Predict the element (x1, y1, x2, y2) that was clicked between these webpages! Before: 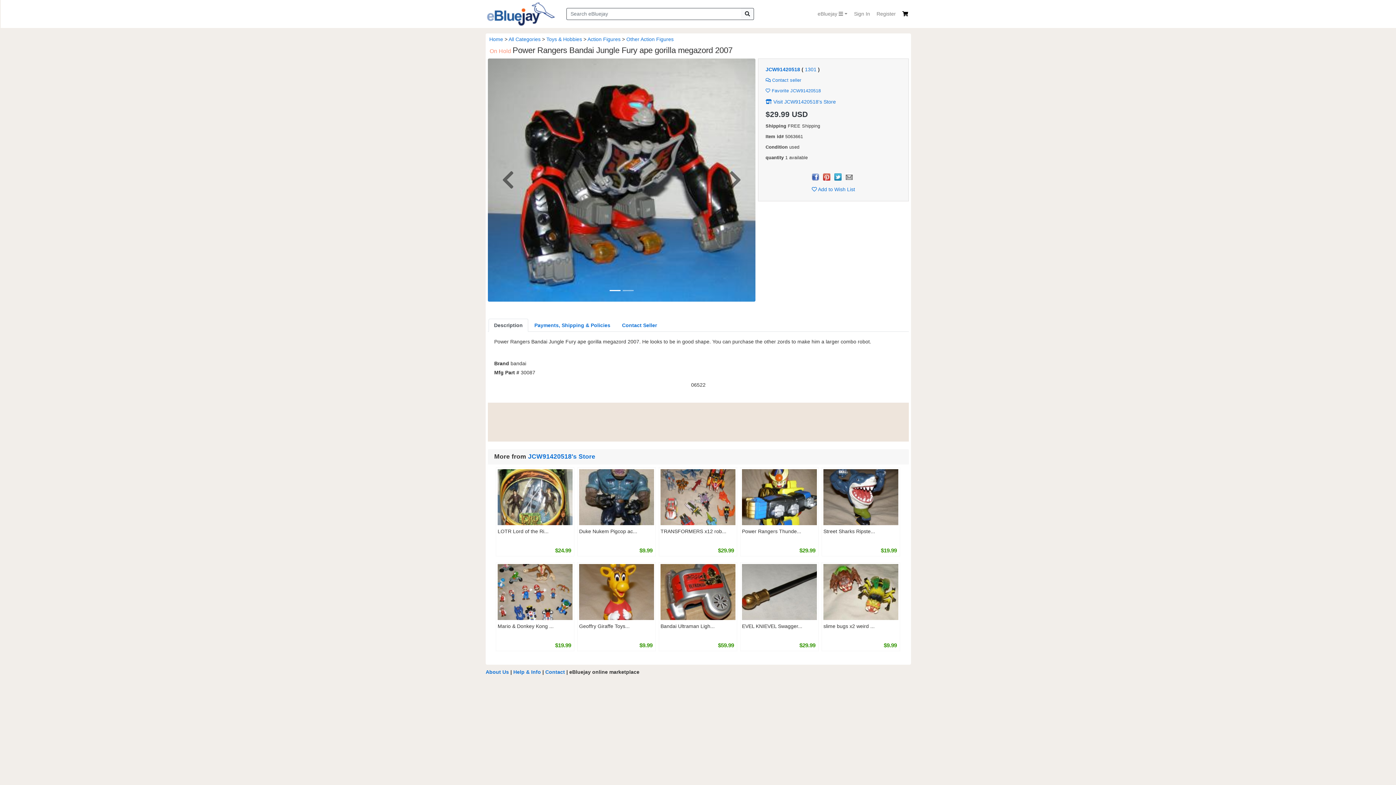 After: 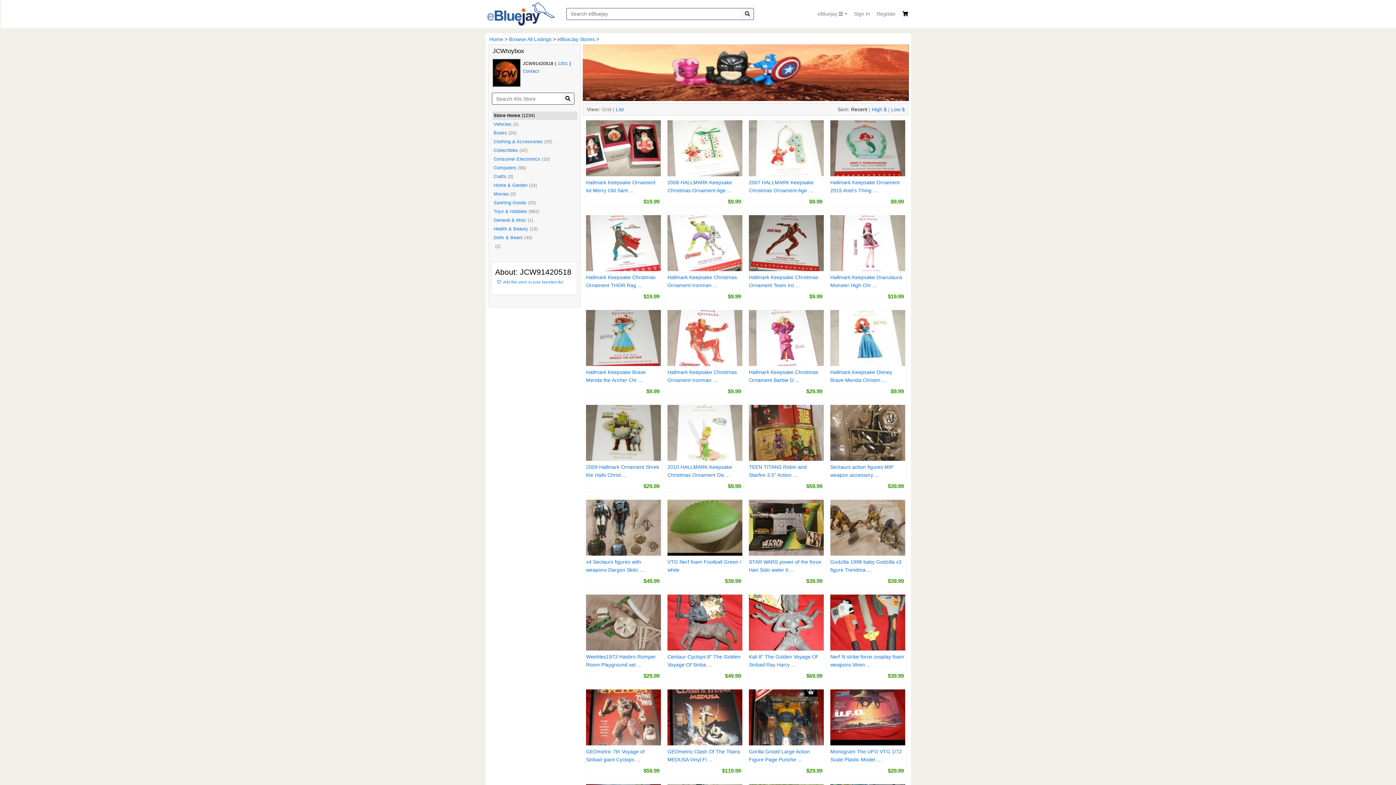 Action: label: JCW91420518 bbox: (765, 66, 800, 72)